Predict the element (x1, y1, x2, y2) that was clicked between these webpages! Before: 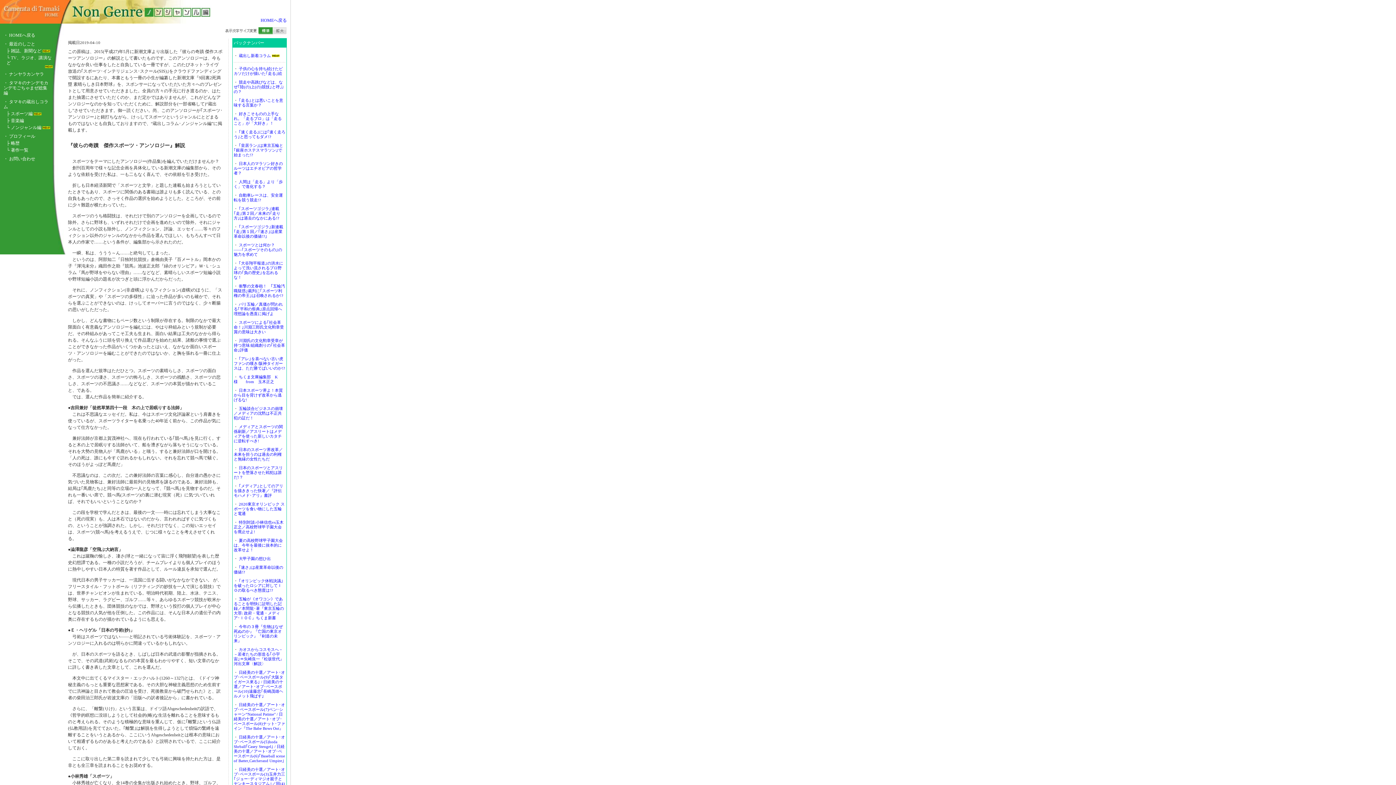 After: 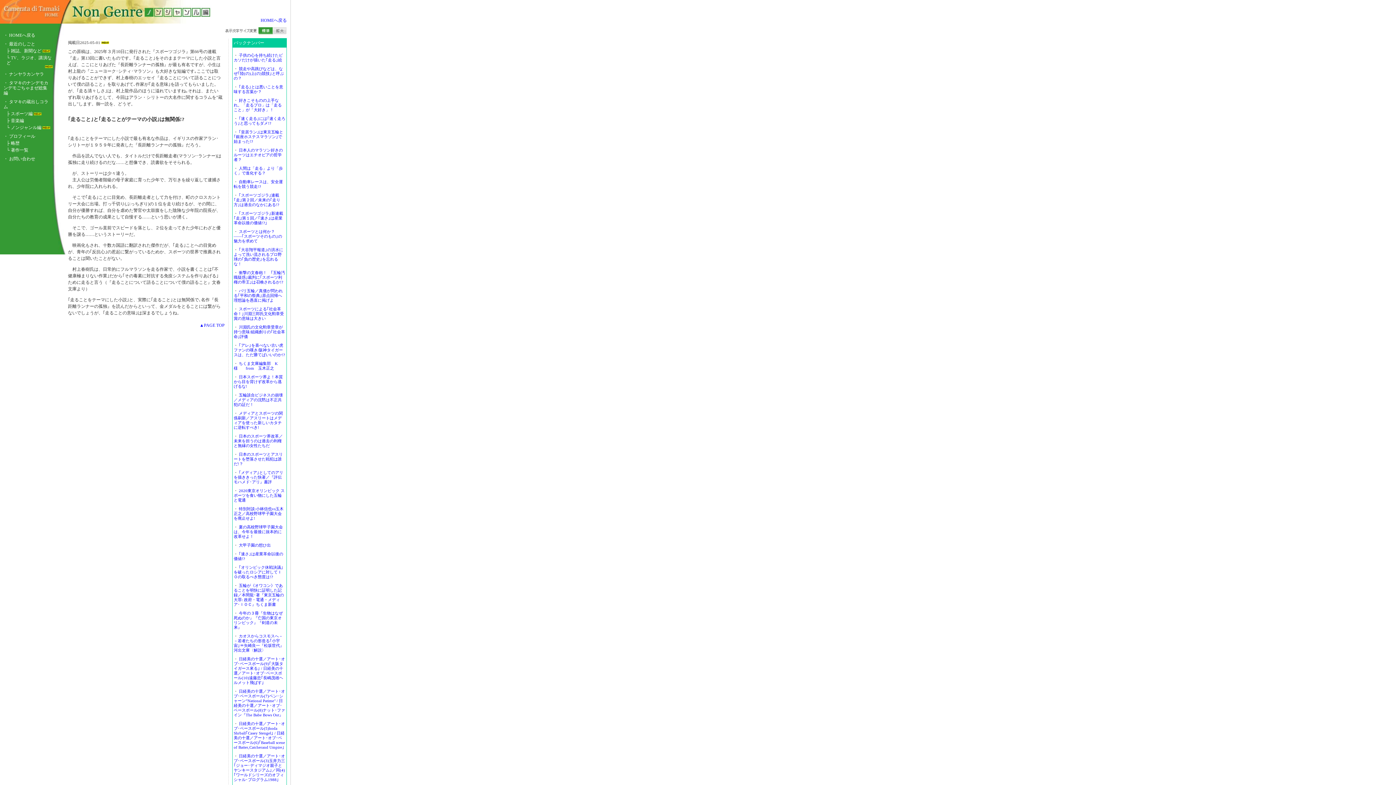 Action: label: ノンジャンル編 bbox: (10, 125, 41, 130)